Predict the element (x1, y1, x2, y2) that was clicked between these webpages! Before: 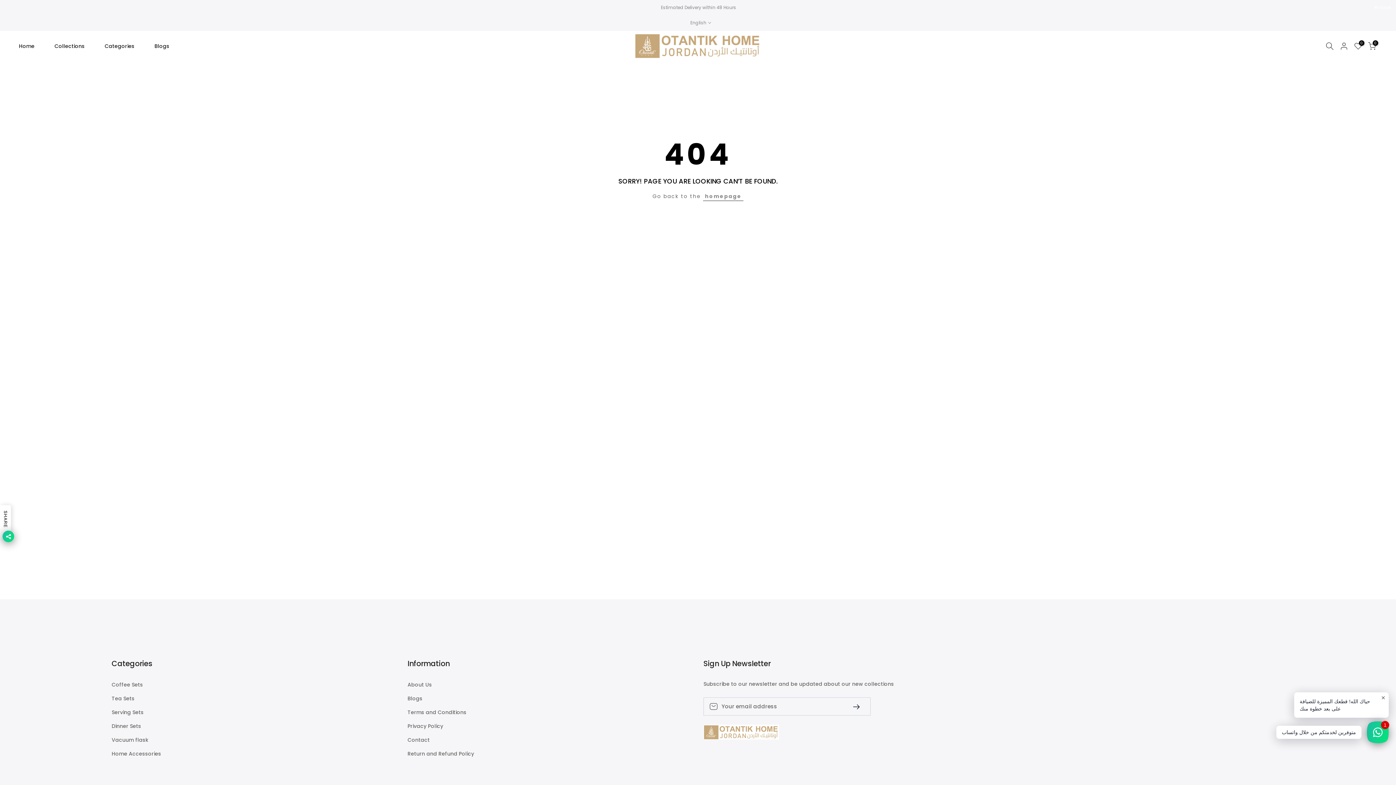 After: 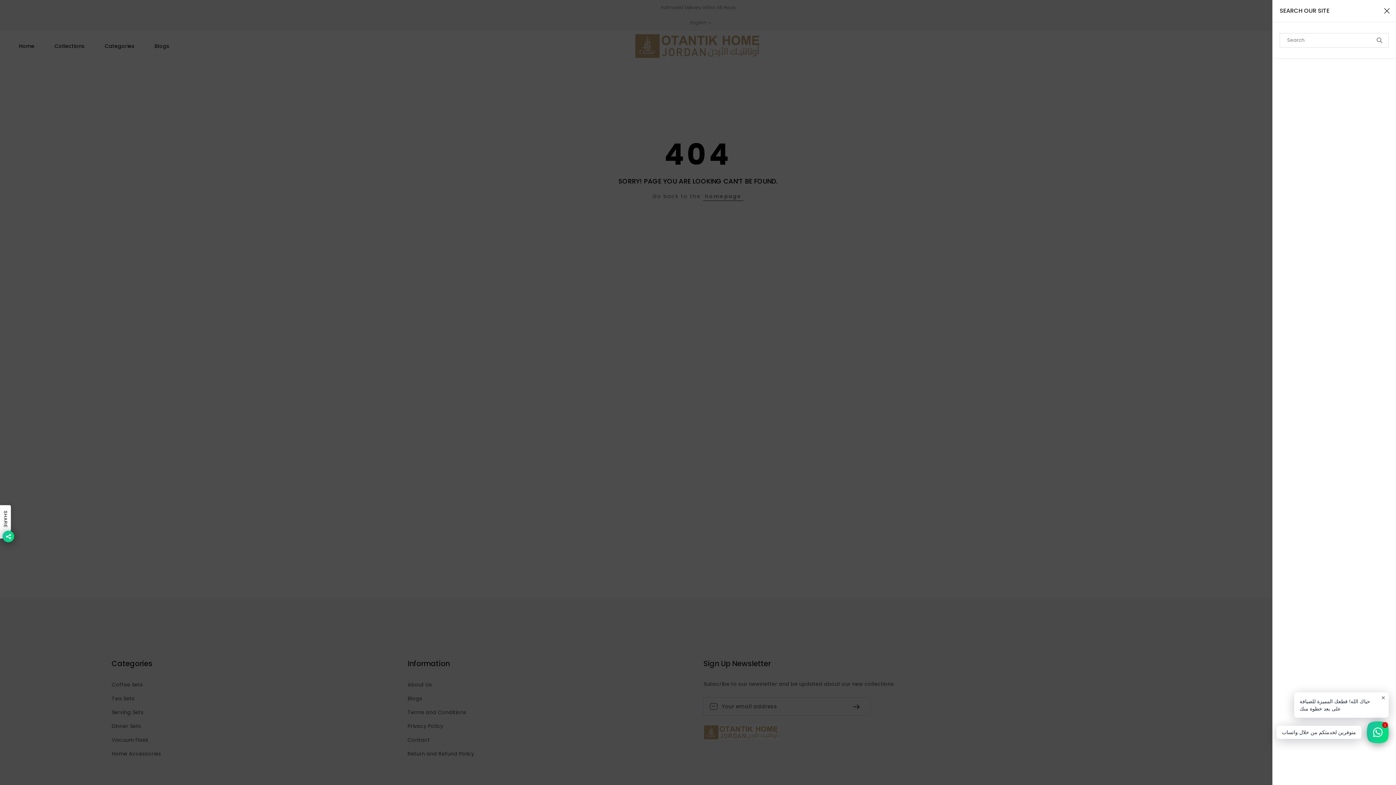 Action: bbox: (1326, 42, 1334, 50)